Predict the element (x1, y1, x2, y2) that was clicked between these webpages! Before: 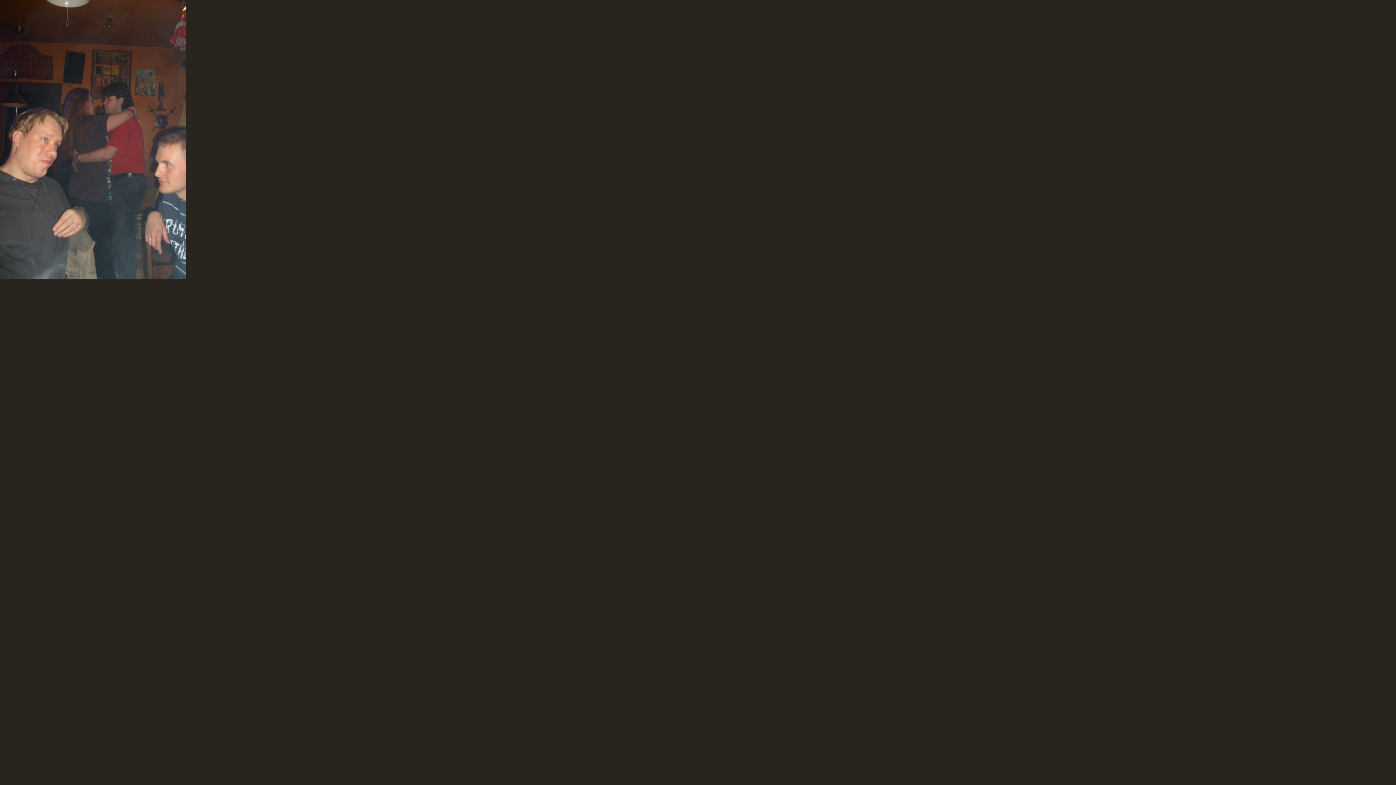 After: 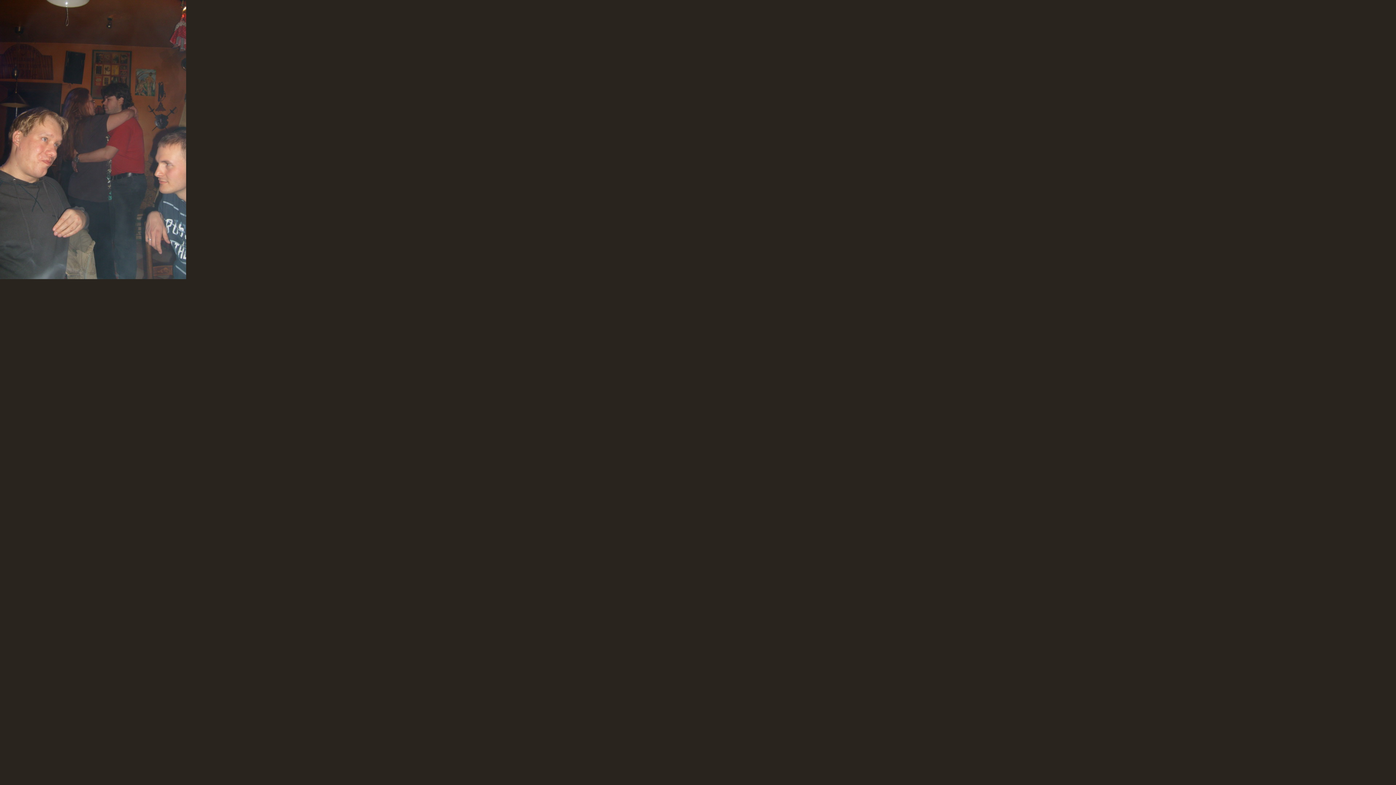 Action: bbox: (0, 0, 186, 279)